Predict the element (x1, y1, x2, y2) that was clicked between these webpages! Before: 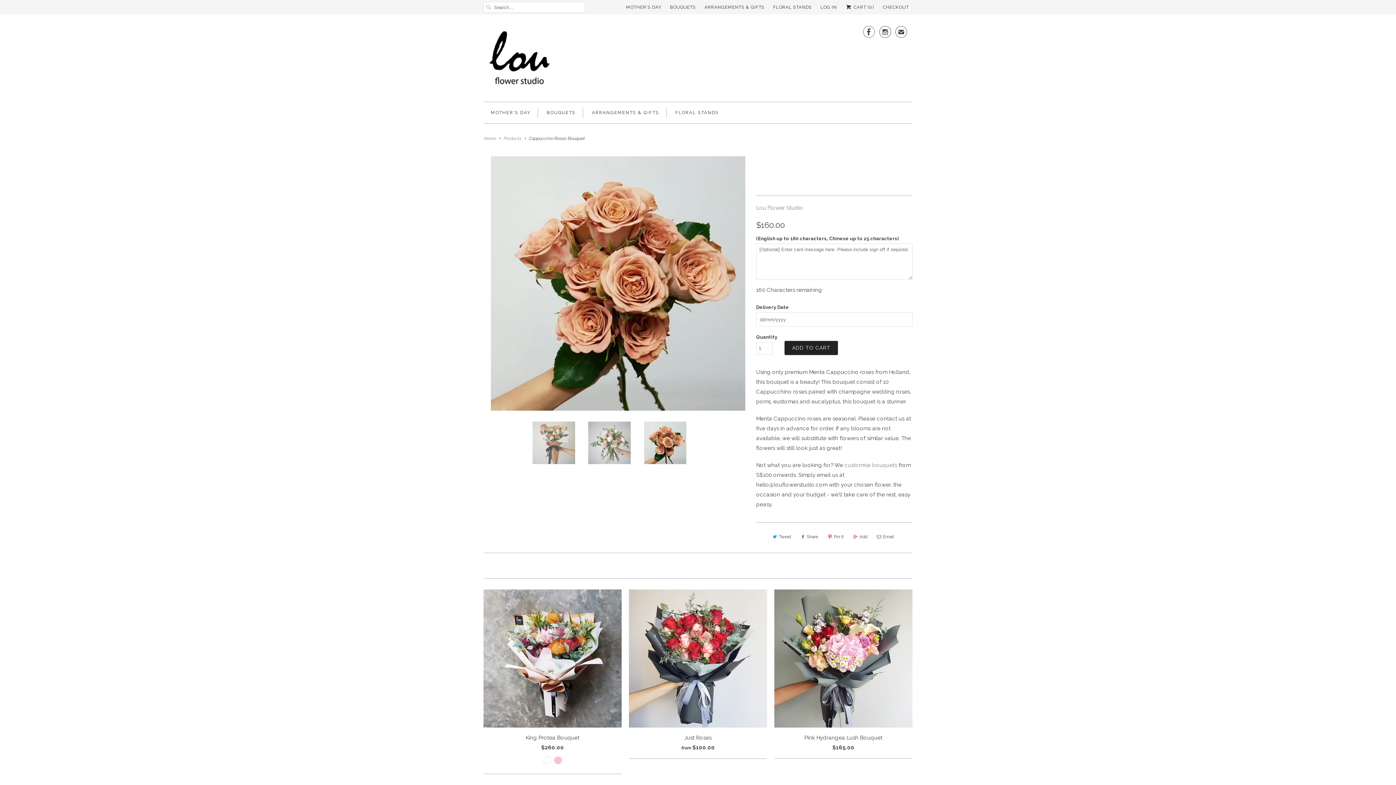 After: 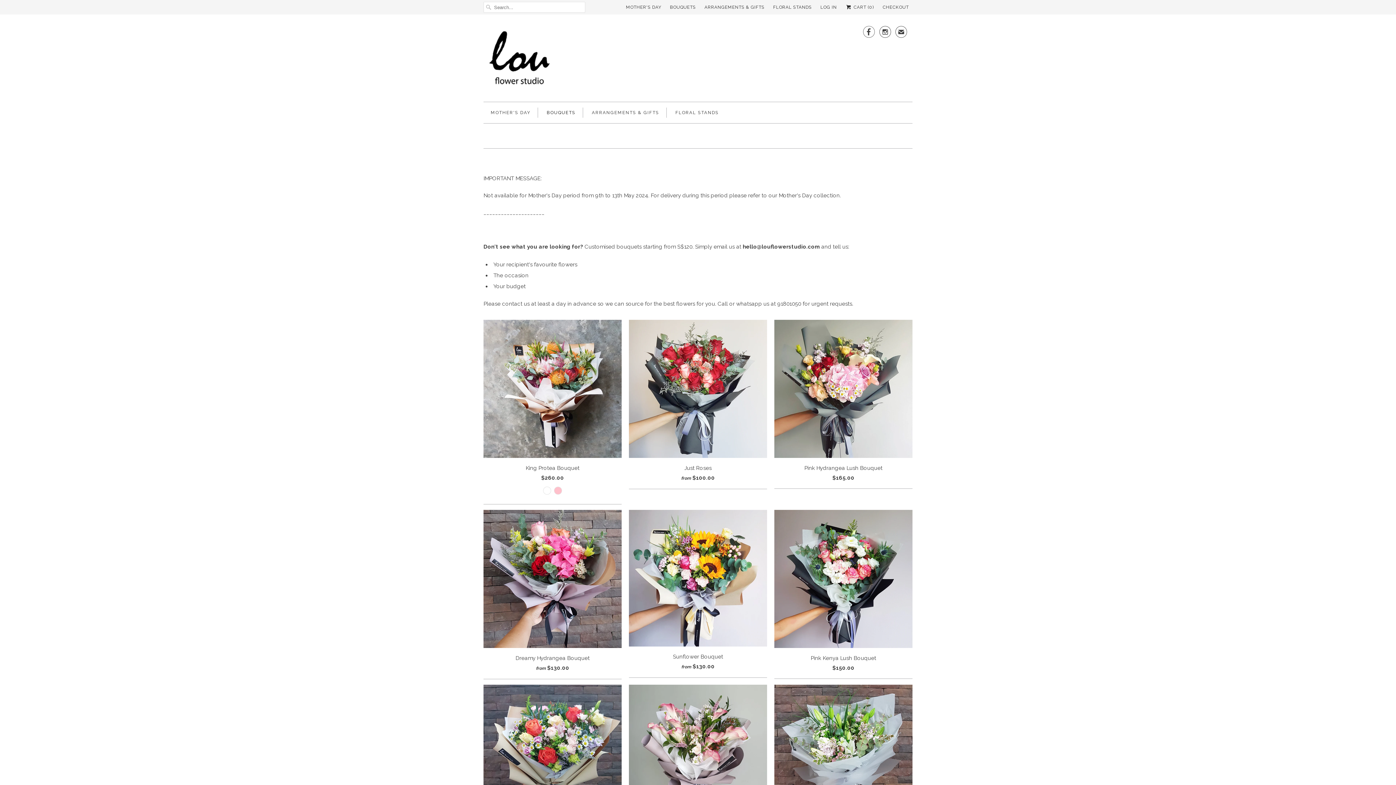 Action: bbox: (844, 462, 897, 468) label: customise bouquets